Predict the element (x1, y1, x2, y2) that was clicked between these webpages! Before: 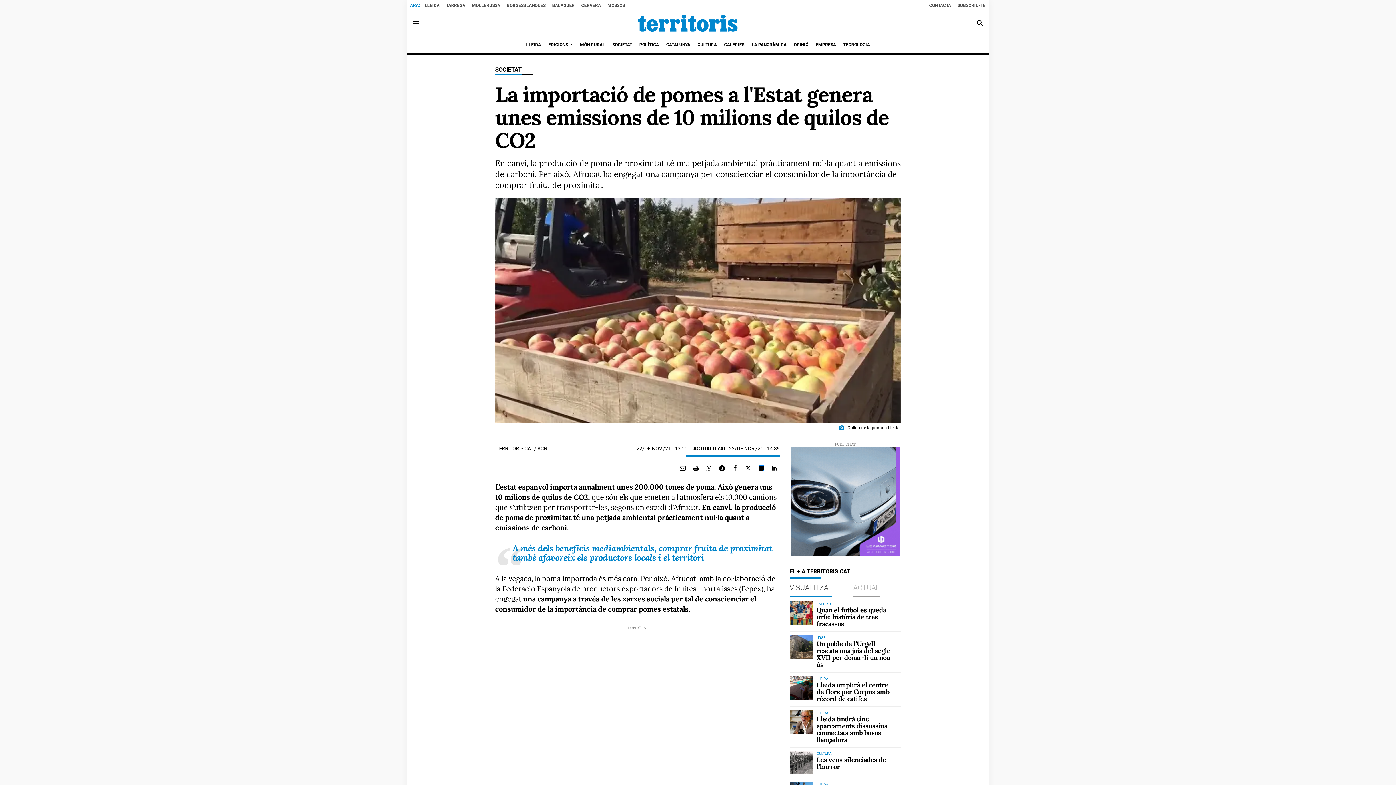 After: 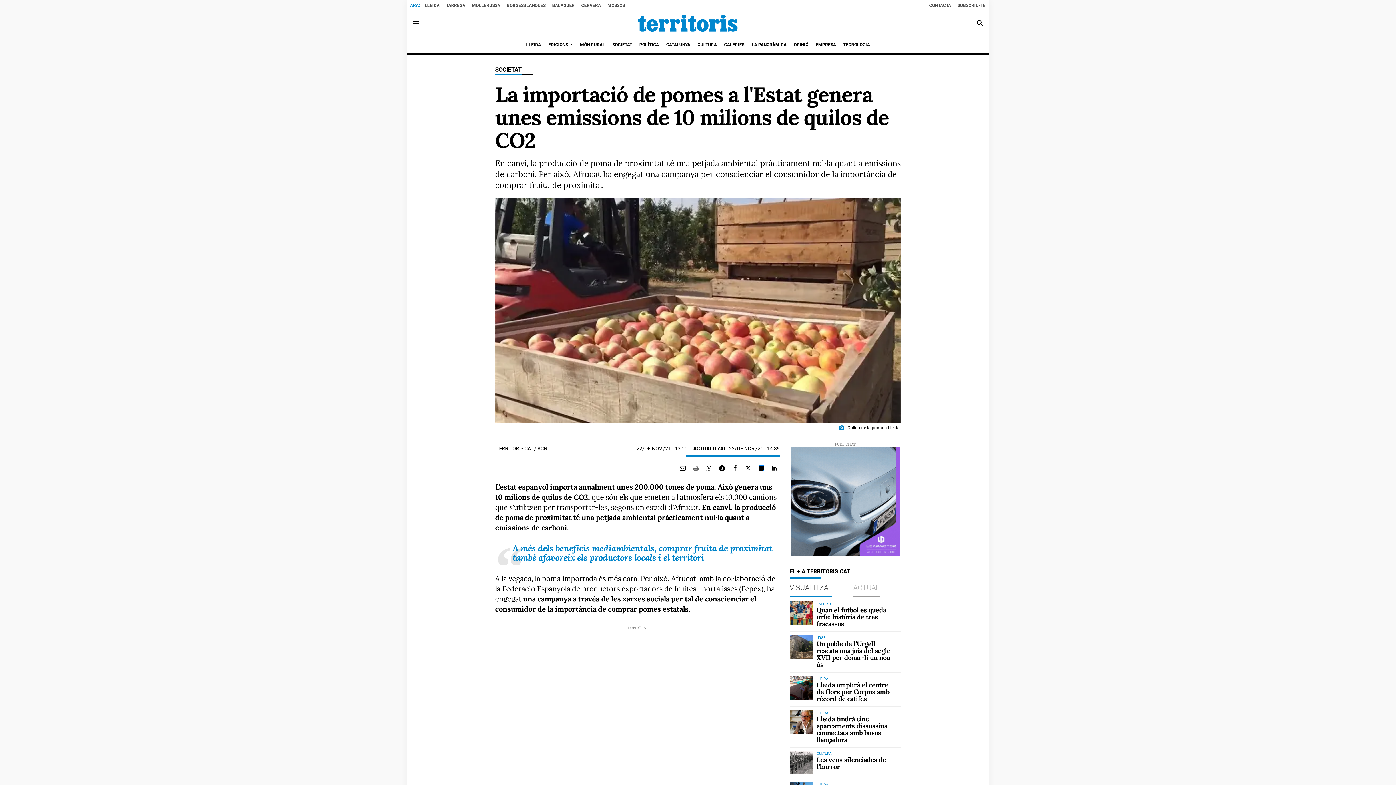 Action: bbox: (689, 461, 702, 474)